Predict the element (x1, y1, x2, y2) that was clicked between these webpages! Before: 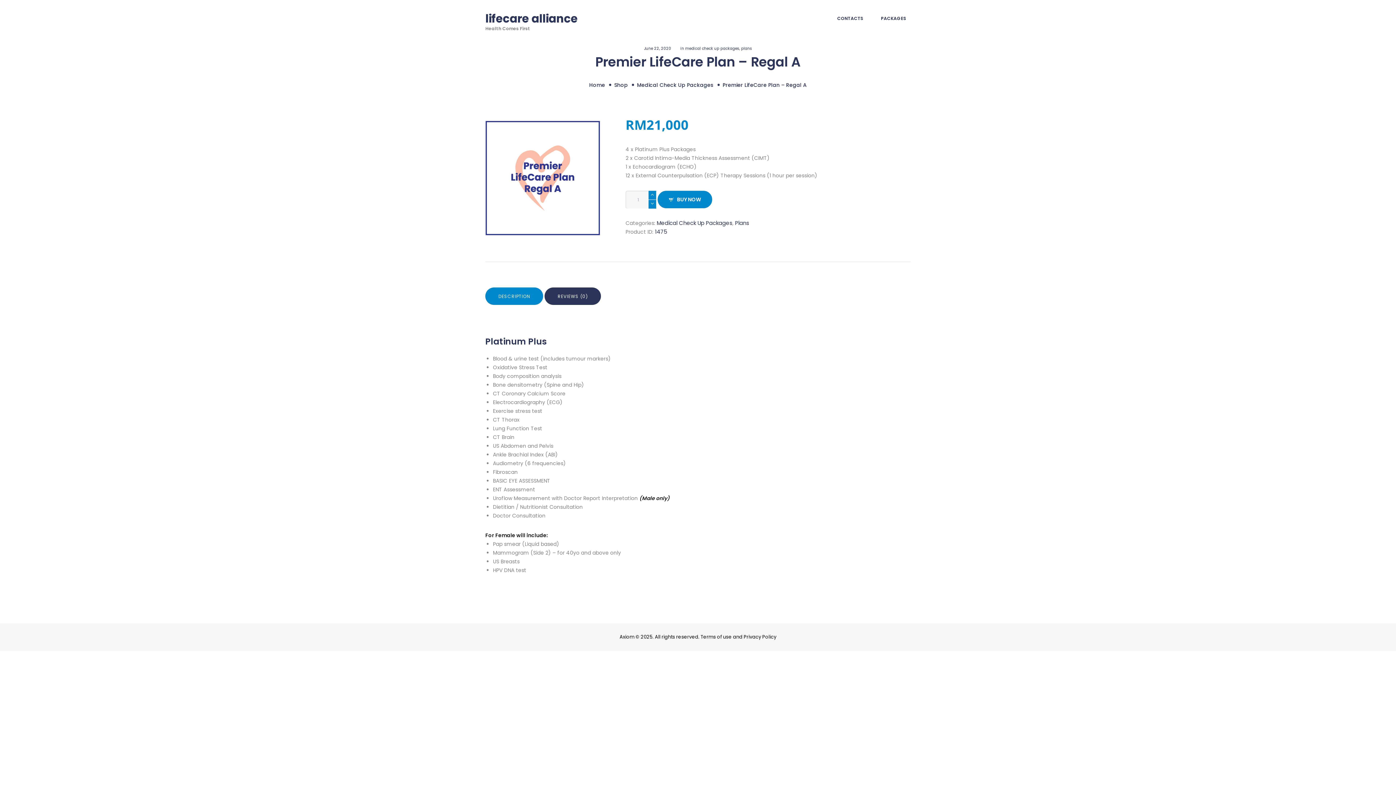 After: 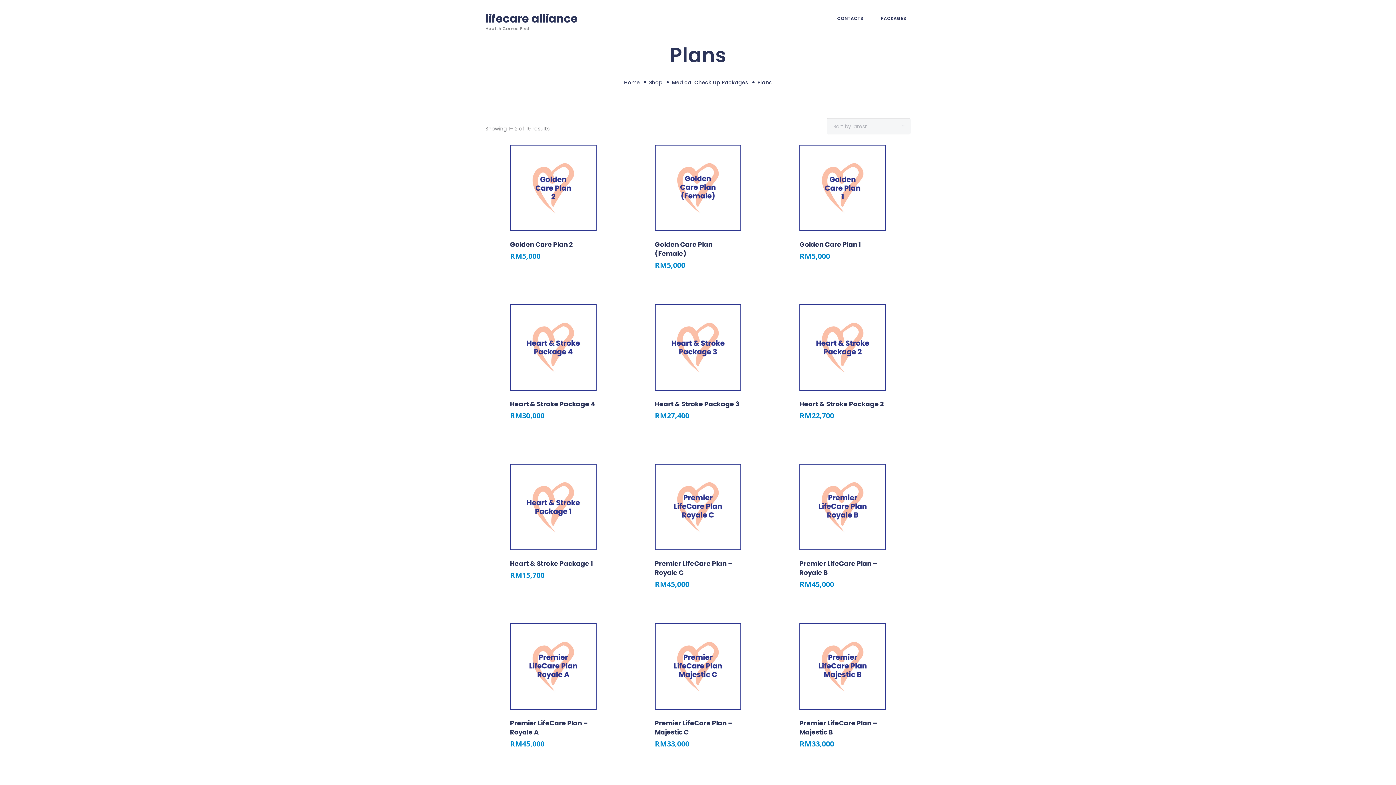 Action: label: Plans bbox: (735, 219, 749, 226)